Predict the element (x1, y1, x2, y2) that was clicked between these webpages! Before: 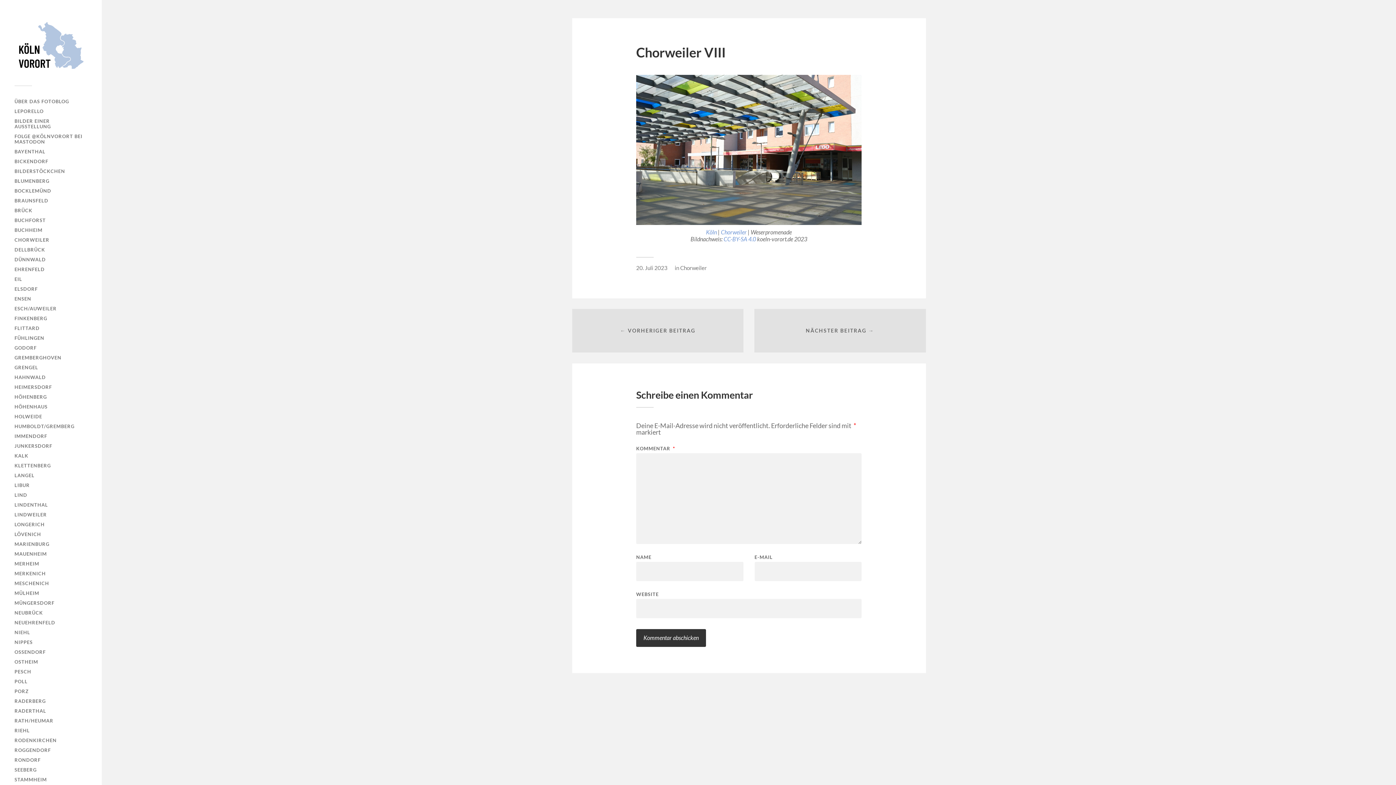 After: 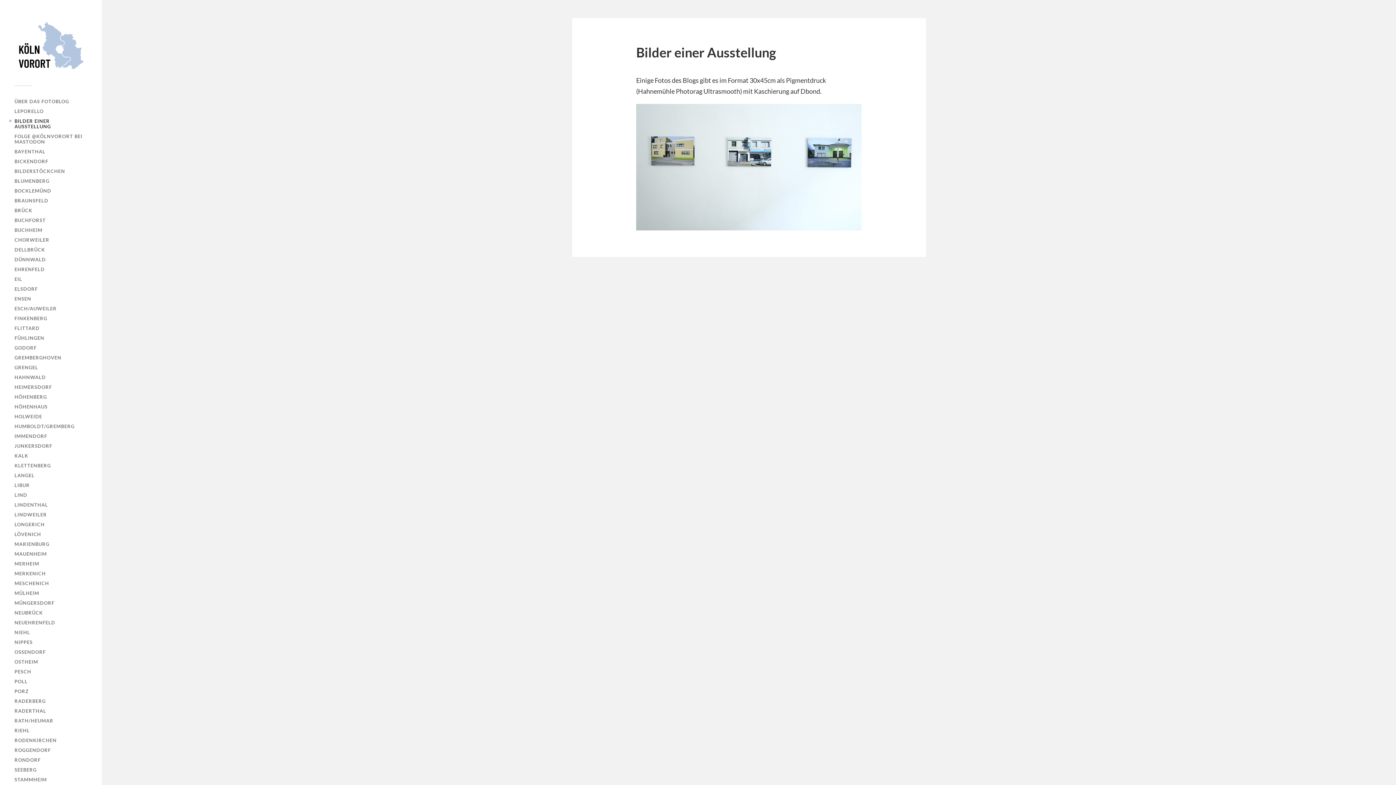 Action: bbox: (14, 118, 50, 129) label: BILDER EINER AUSSTELLUNG